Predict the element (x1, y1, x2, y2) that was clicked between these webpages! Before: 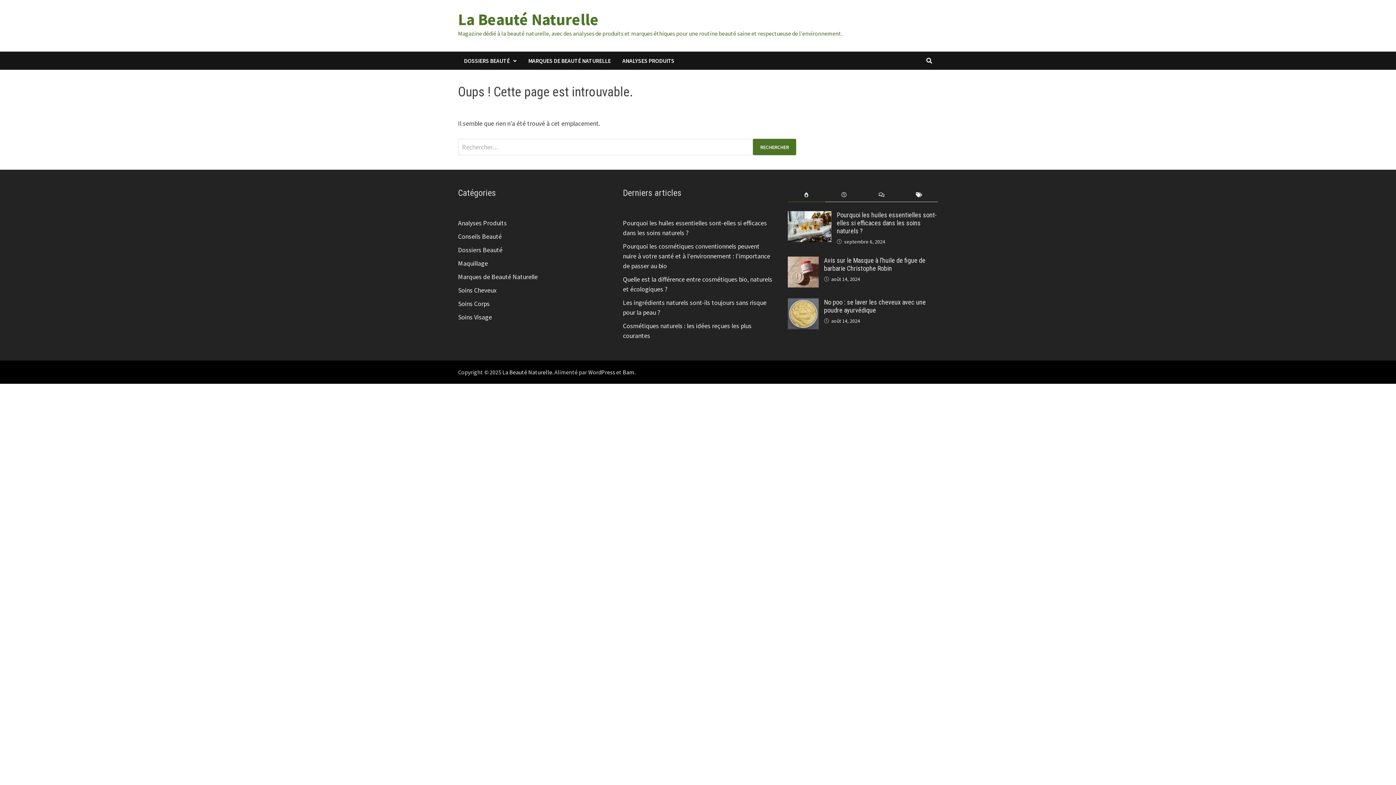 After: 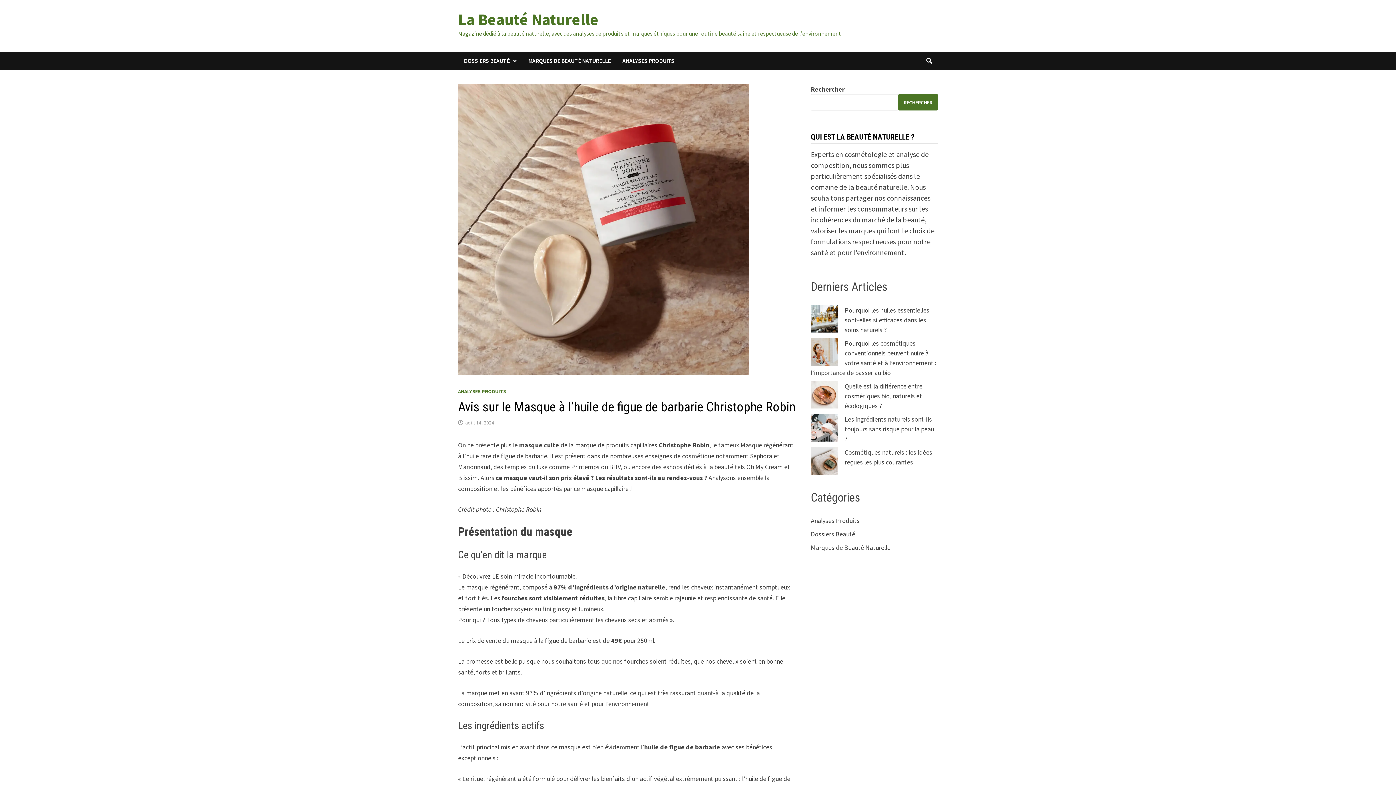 Action: bbox: (787, 257, 818, 265)